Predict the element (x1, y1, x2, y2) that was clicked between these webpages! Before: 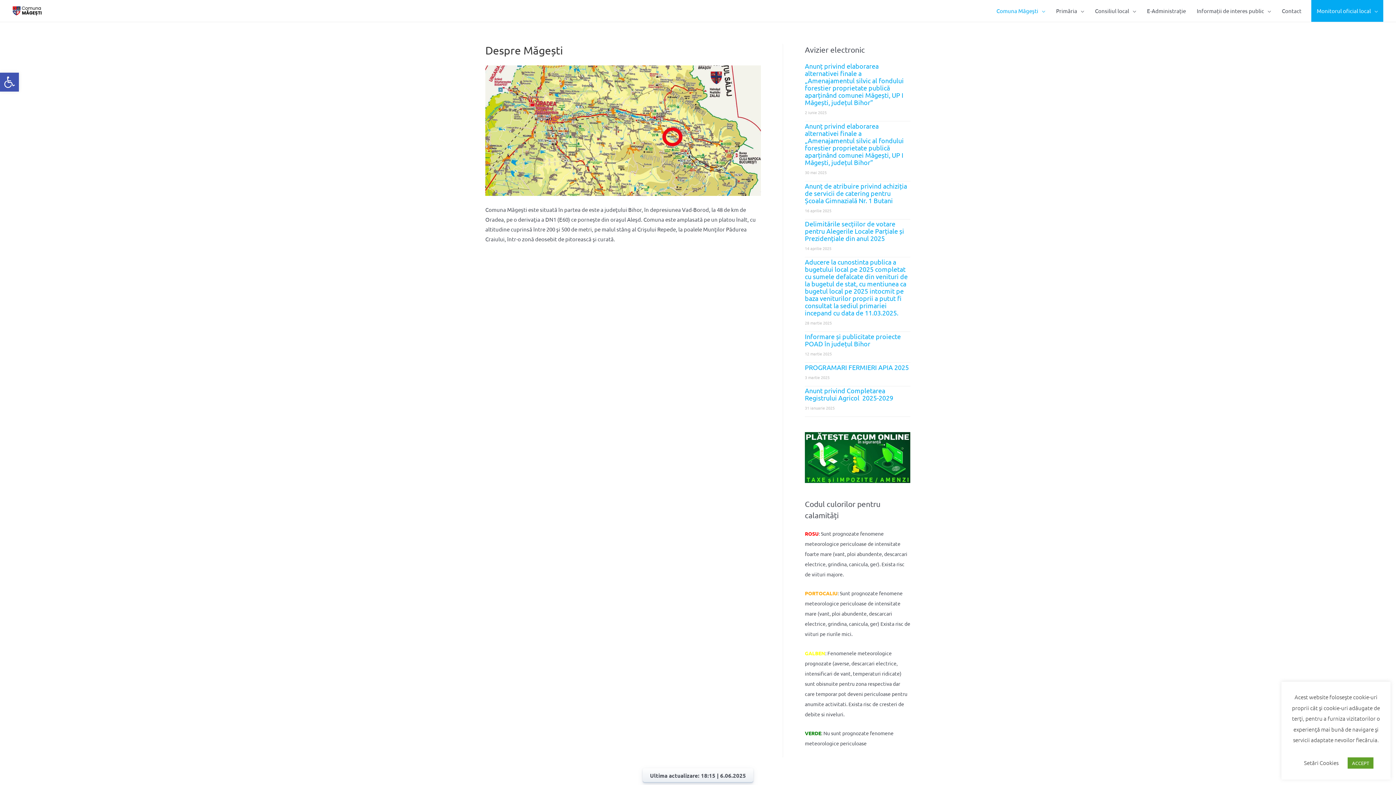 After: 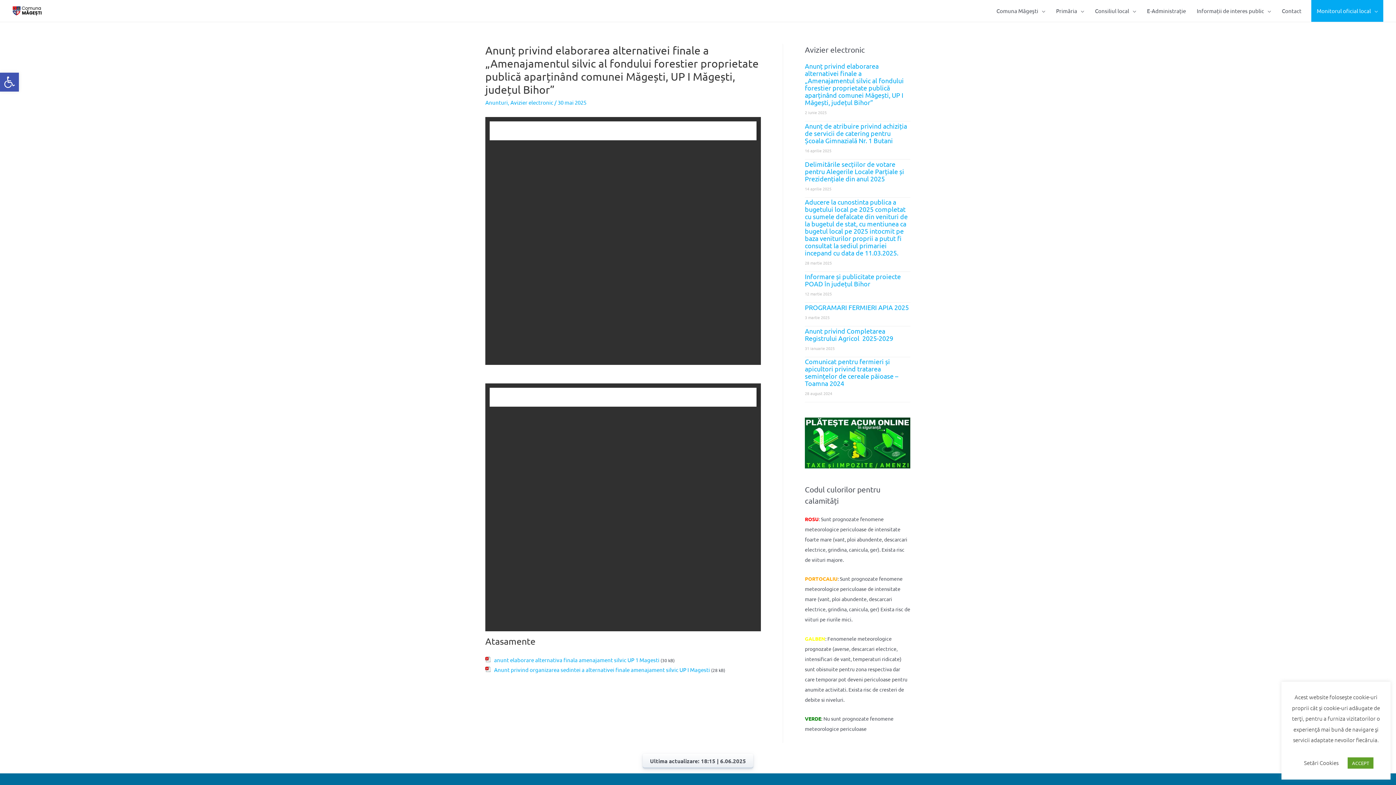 Action: label: Anunț privind elaborarea alternativei finale a „Amenajamentul silvic al fondului forestier proprietate publică aparținând comunei Măgești, UP I Măgești, județul Bihor” bbox: (805, 122, 904, 166)